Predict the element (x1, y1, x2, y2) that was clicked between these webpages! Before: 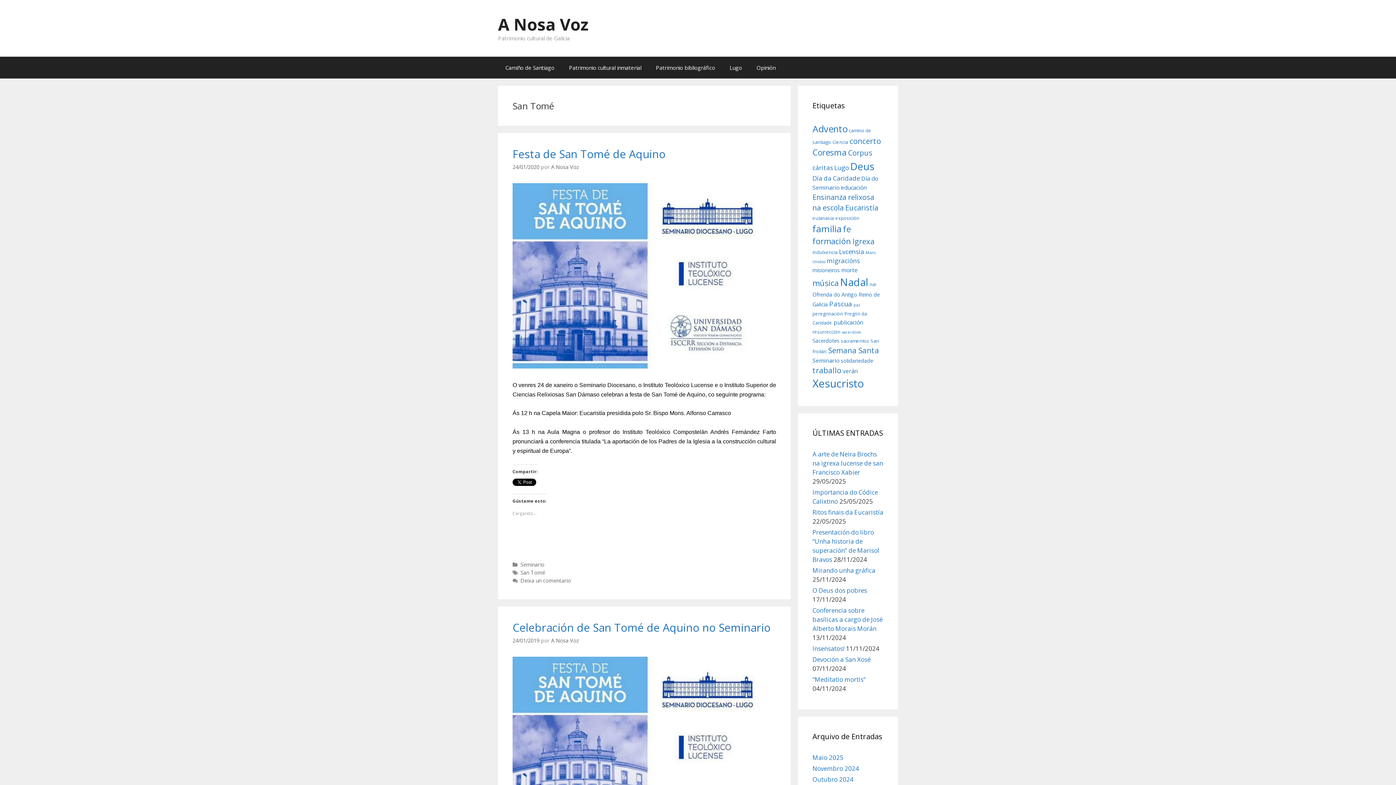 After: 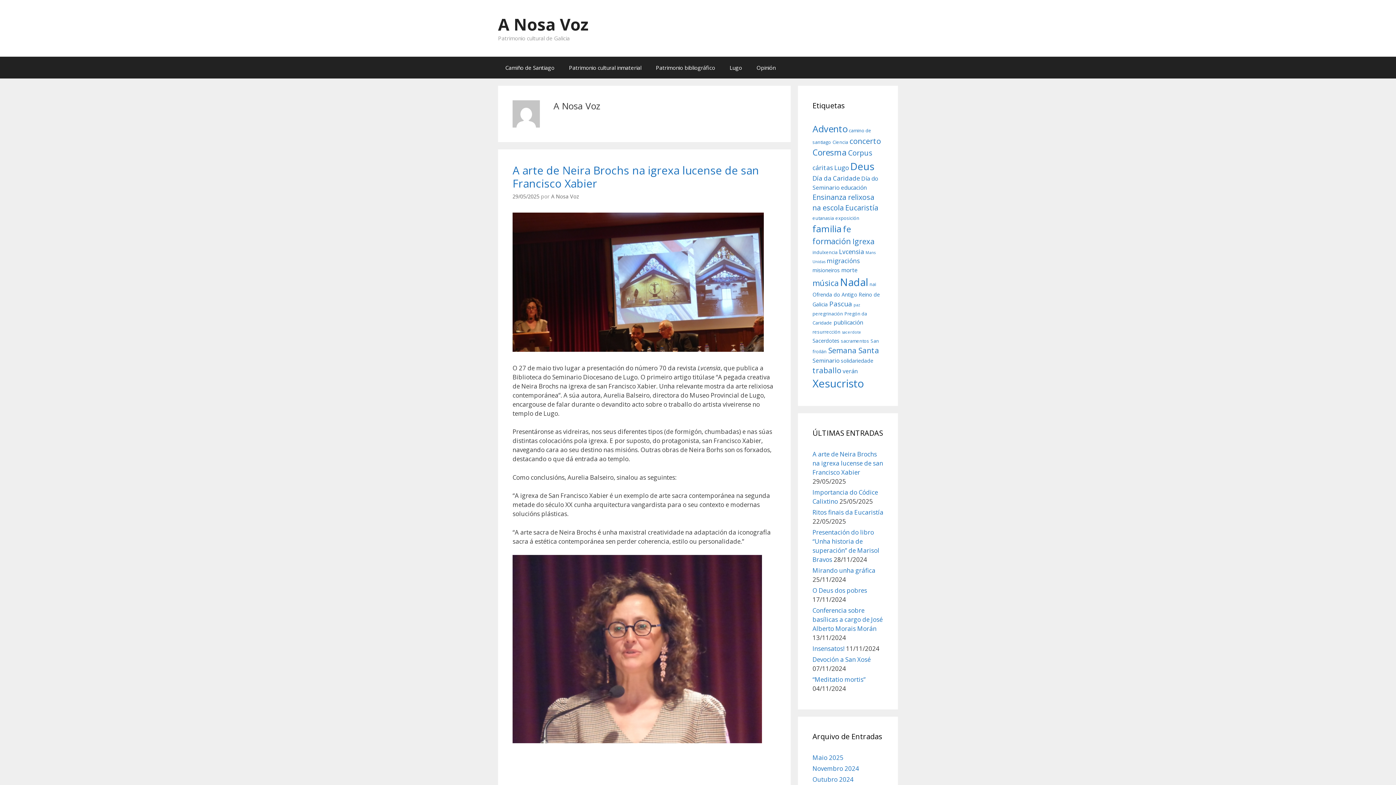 Action: label: A Nosa Voz bbox: (551, 163, 579, 170)